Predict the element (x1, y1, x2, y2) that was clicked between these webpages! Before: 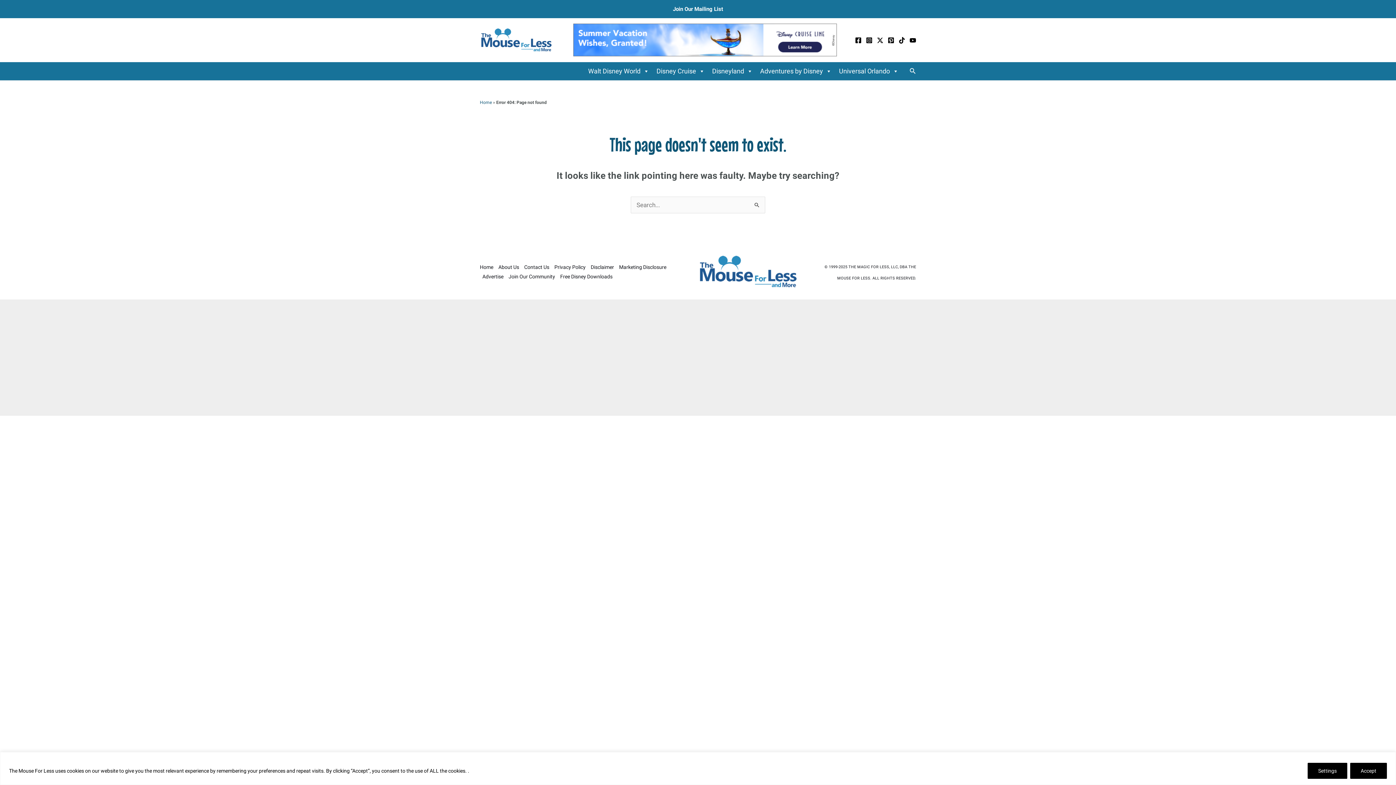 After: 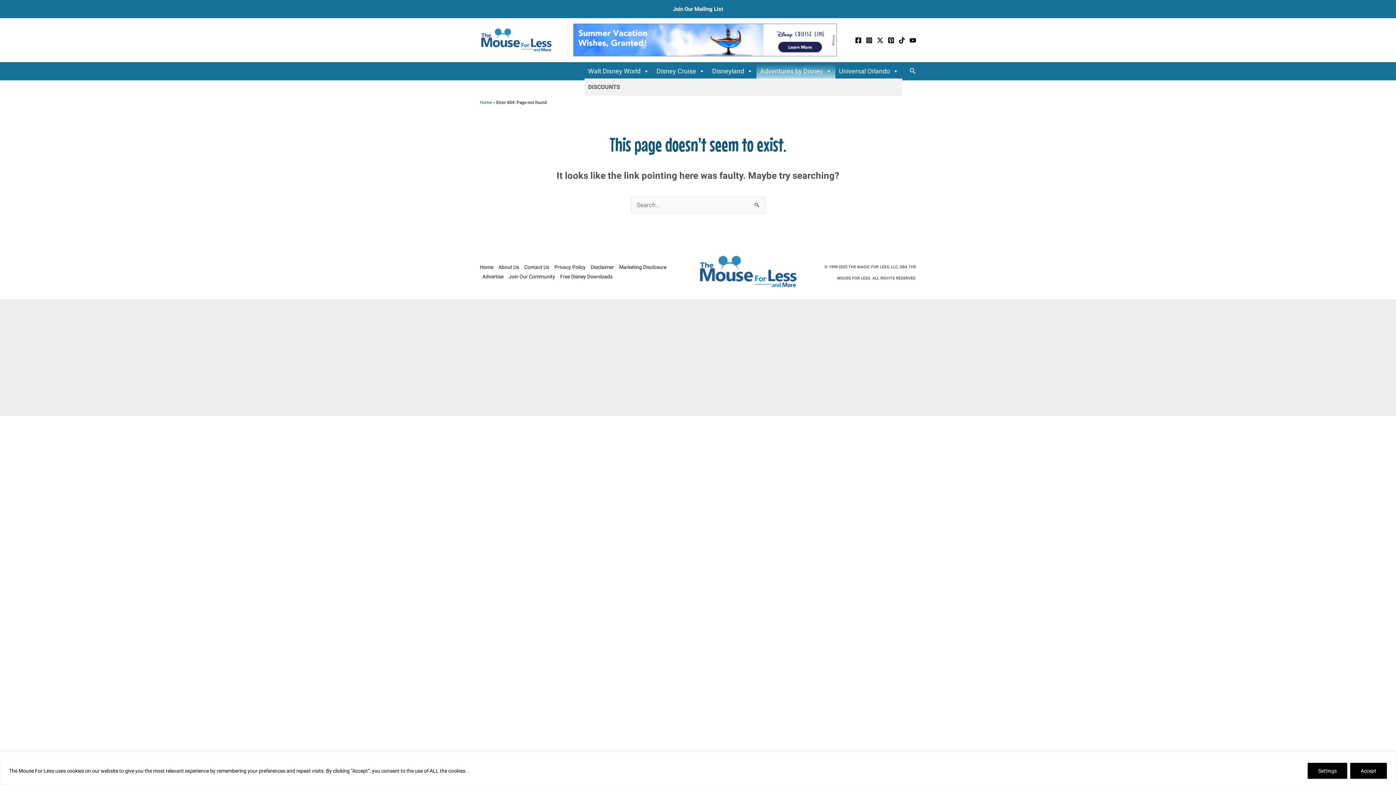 Action: bbox: (756, 63, 835, 78) label: Adventures by Disney